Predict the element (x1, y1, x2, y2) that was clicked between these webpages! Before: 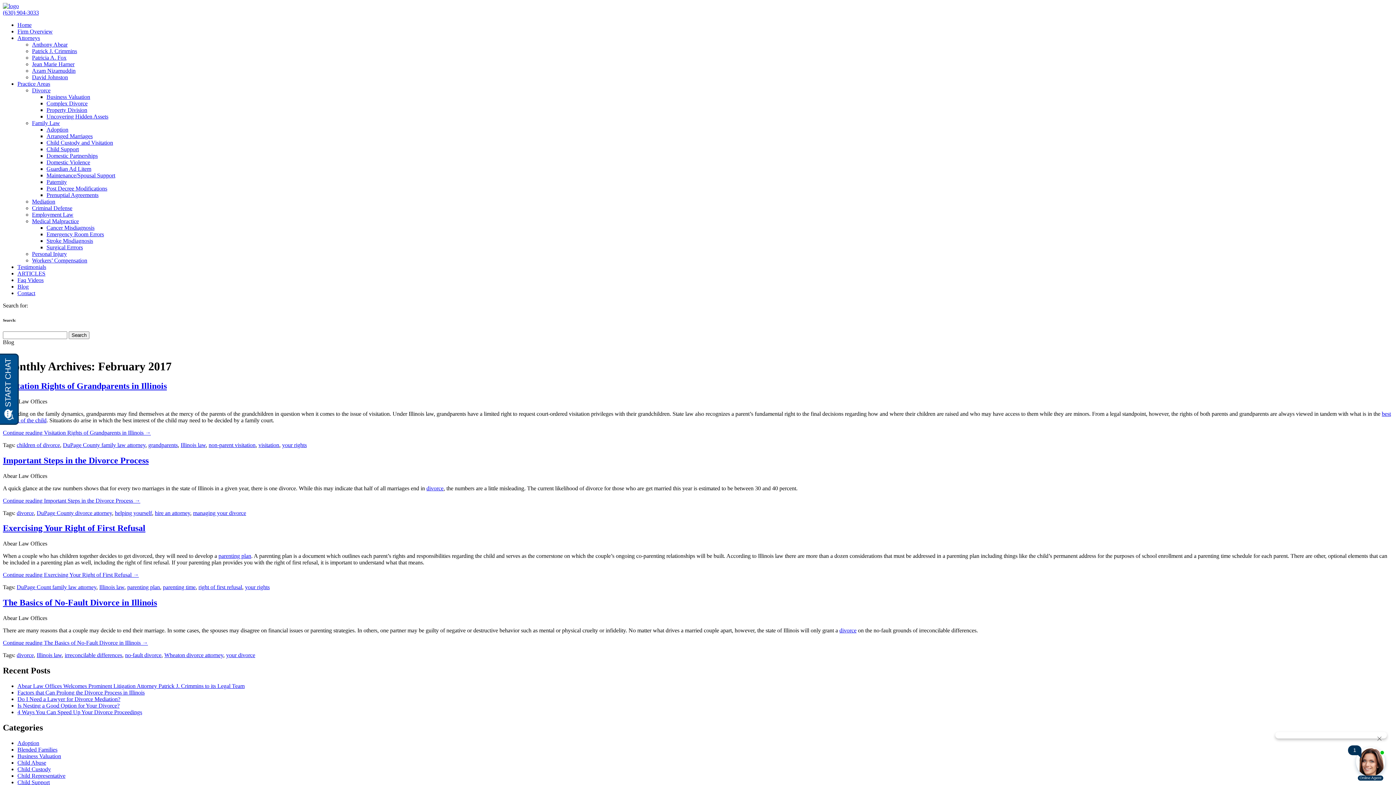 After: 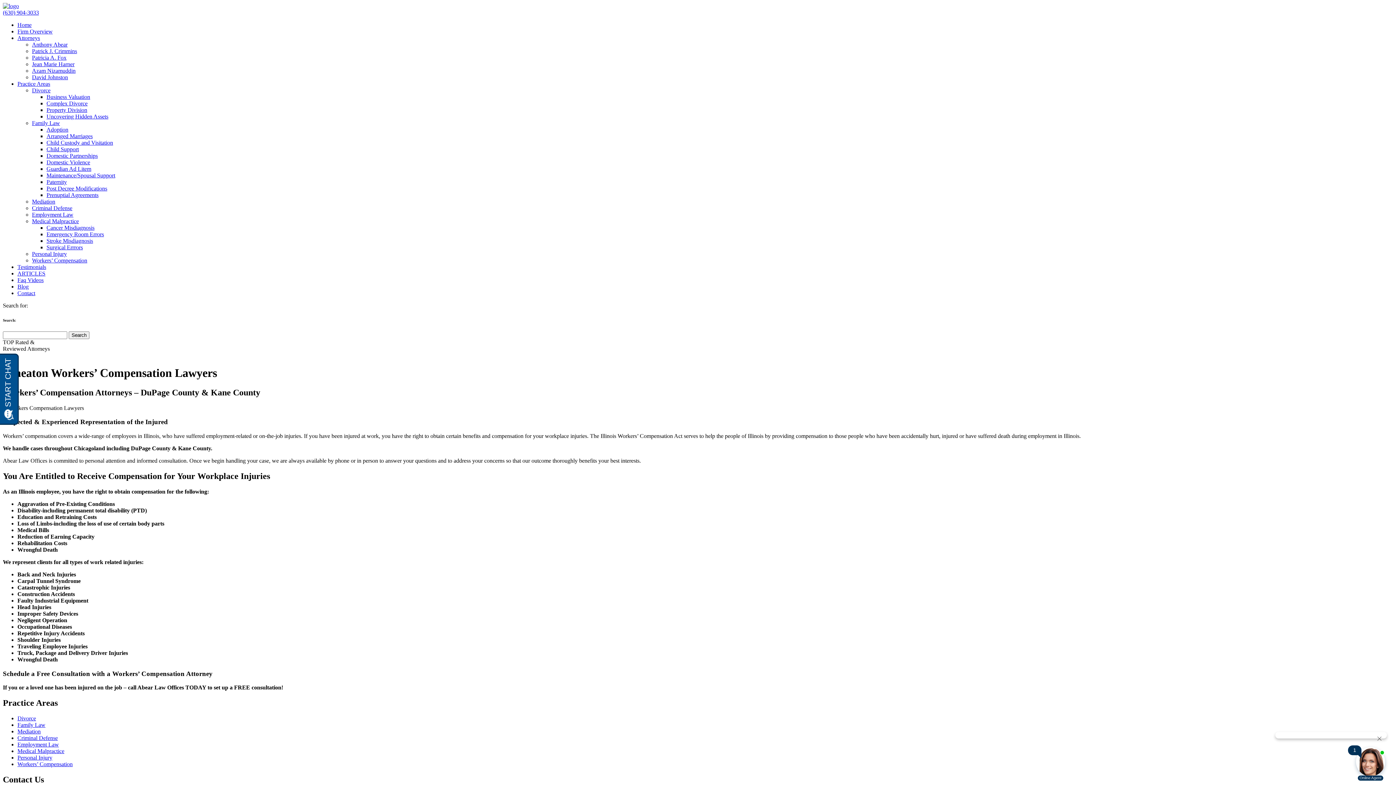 Action: bbox: (32, 257, 87, 263) label: Workers’ Compensation